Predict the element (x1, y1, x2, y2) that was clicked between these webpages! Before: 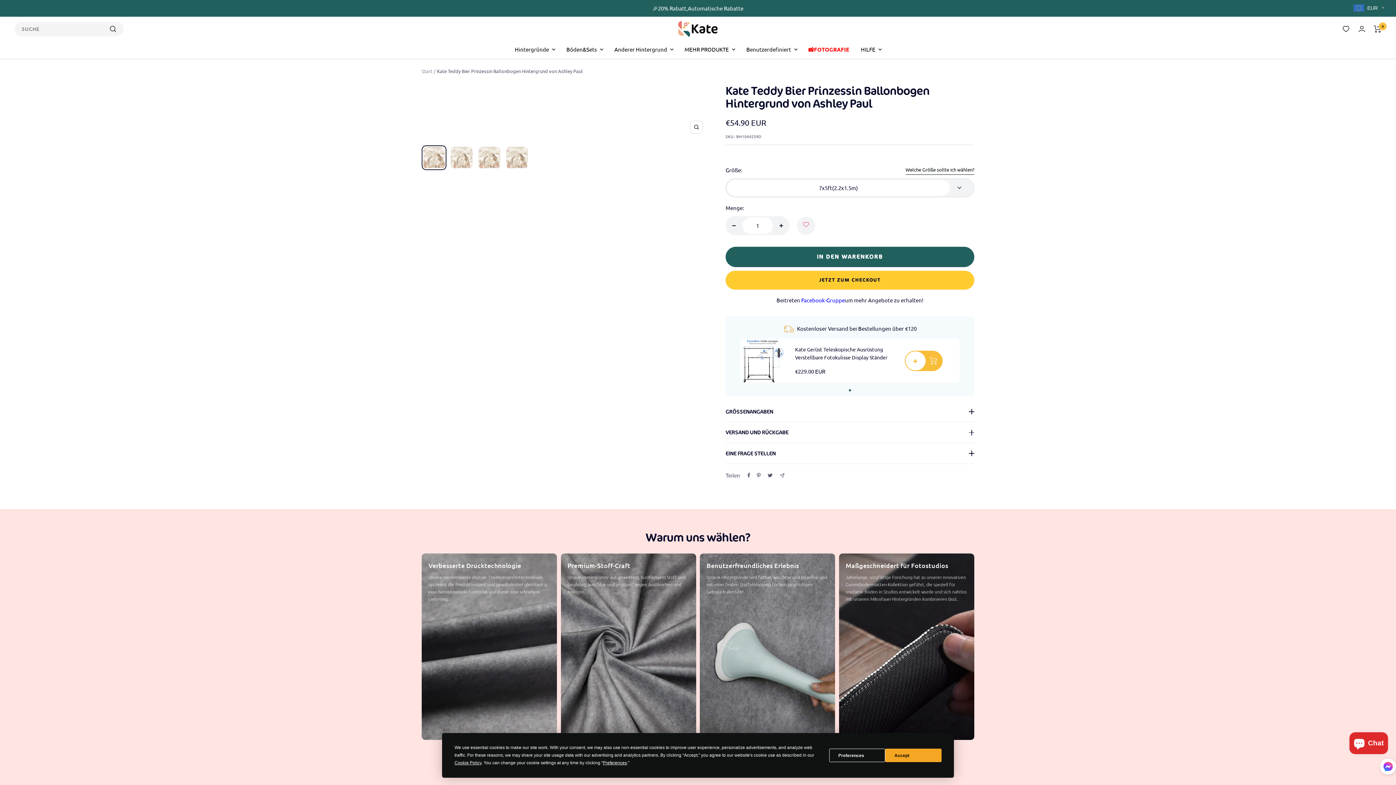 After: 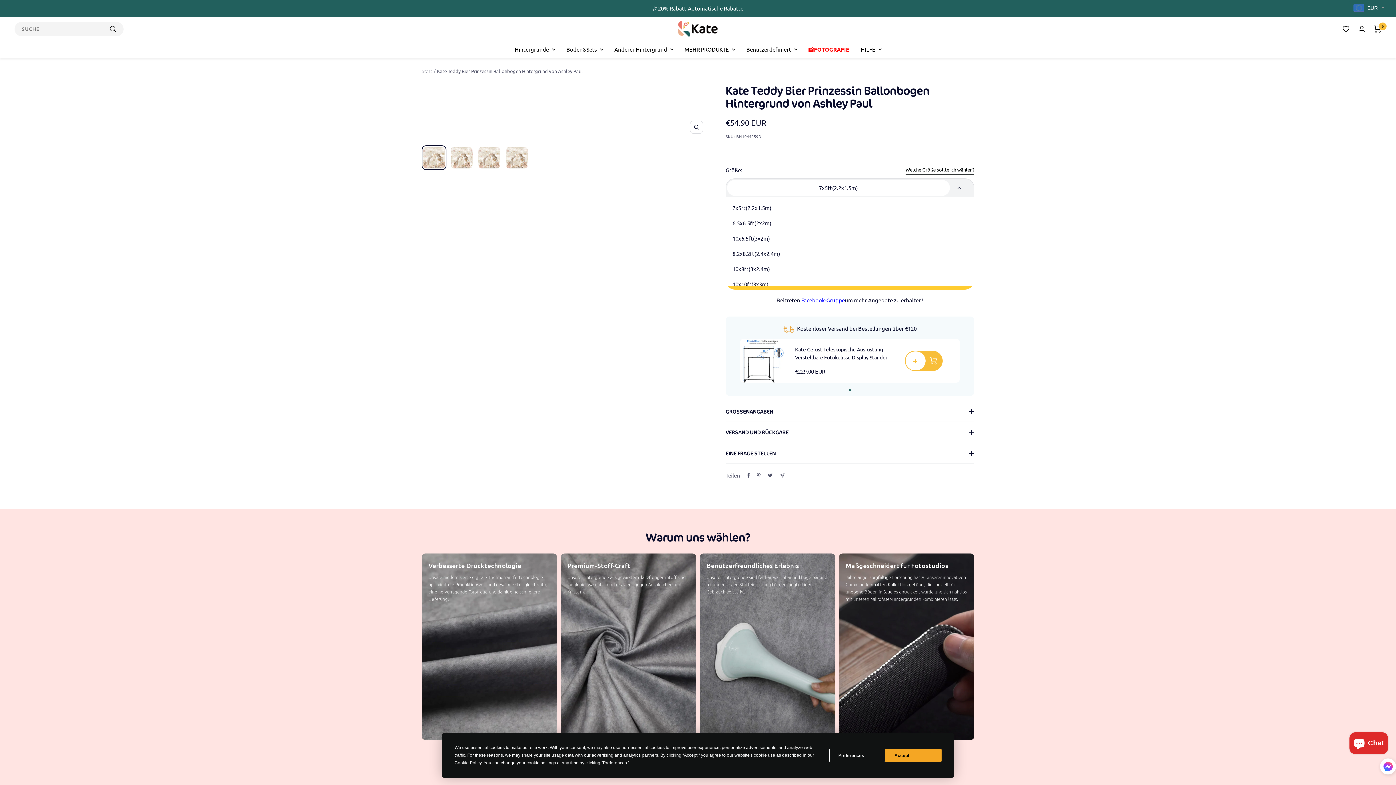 Action: bbox: (725, 178, 974, 197) label: 7x5ft(2.2x1.5m)